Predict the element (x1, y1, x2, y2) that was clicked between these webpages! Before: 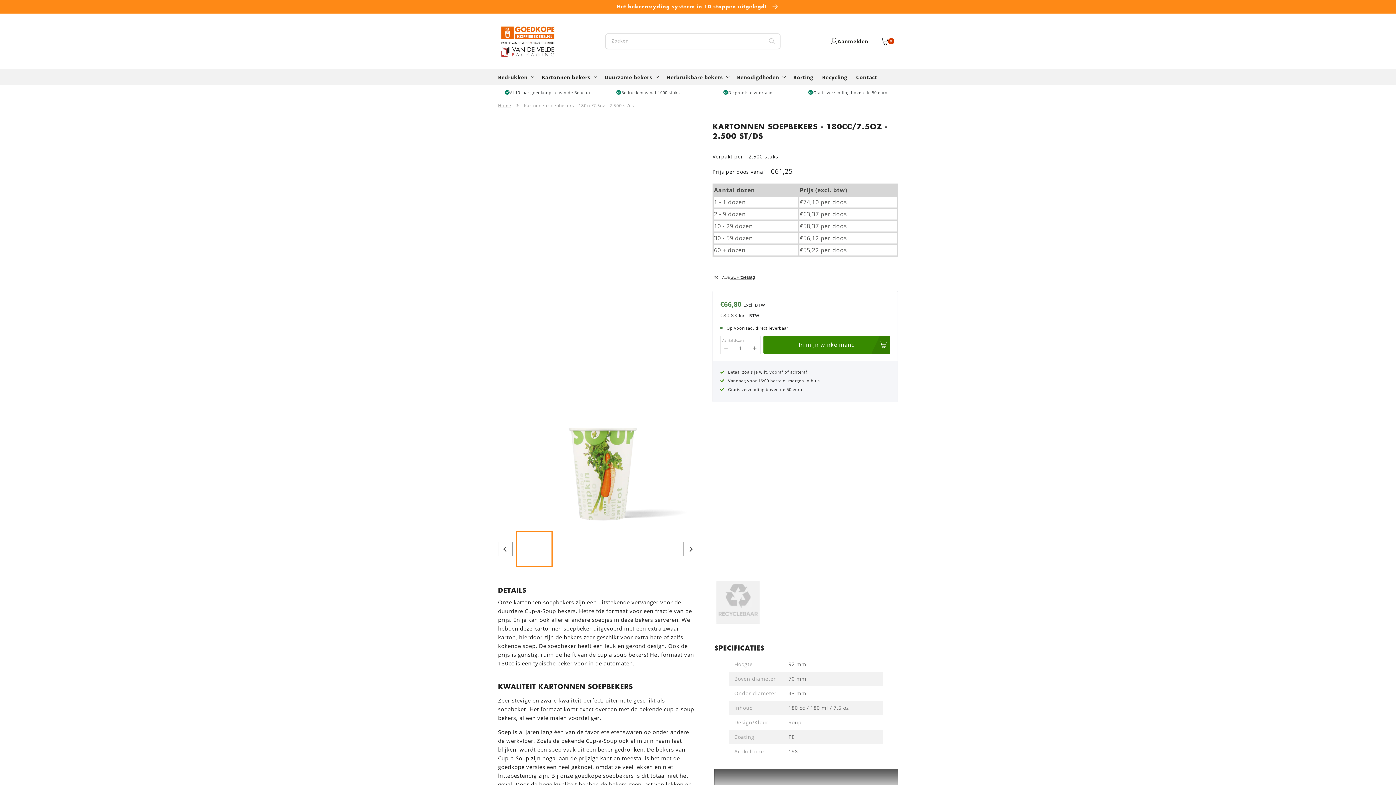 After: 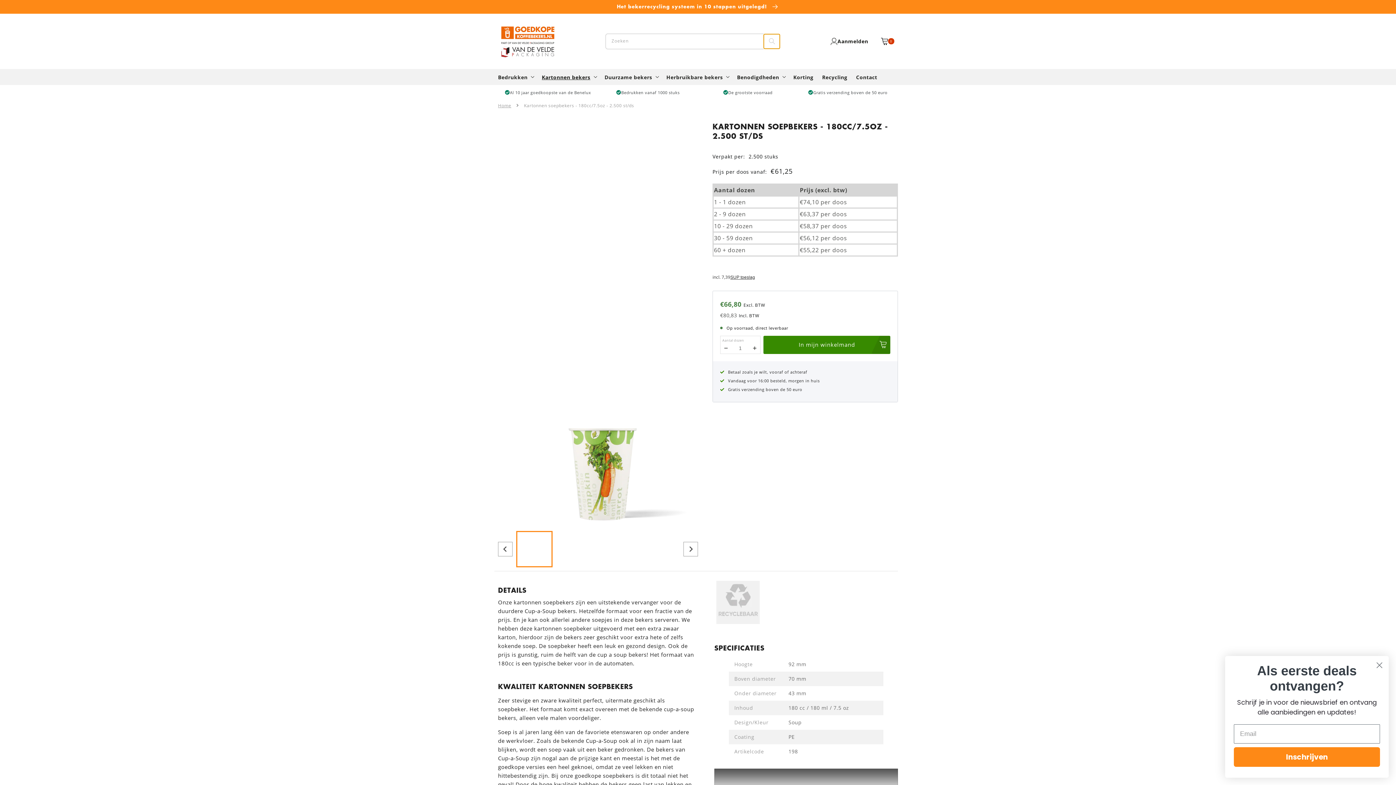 Action: label: Zoeken bbox: (764, 34, 780, 48)